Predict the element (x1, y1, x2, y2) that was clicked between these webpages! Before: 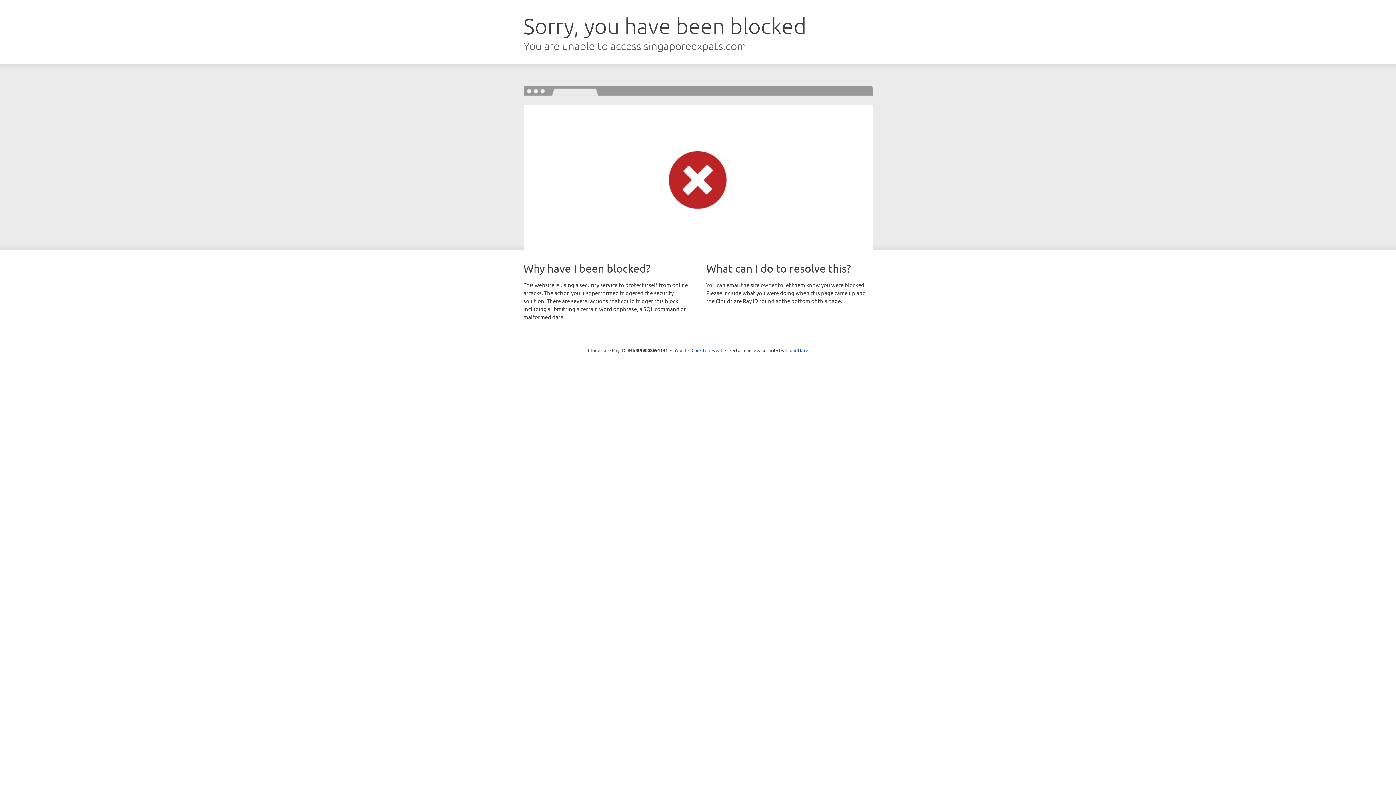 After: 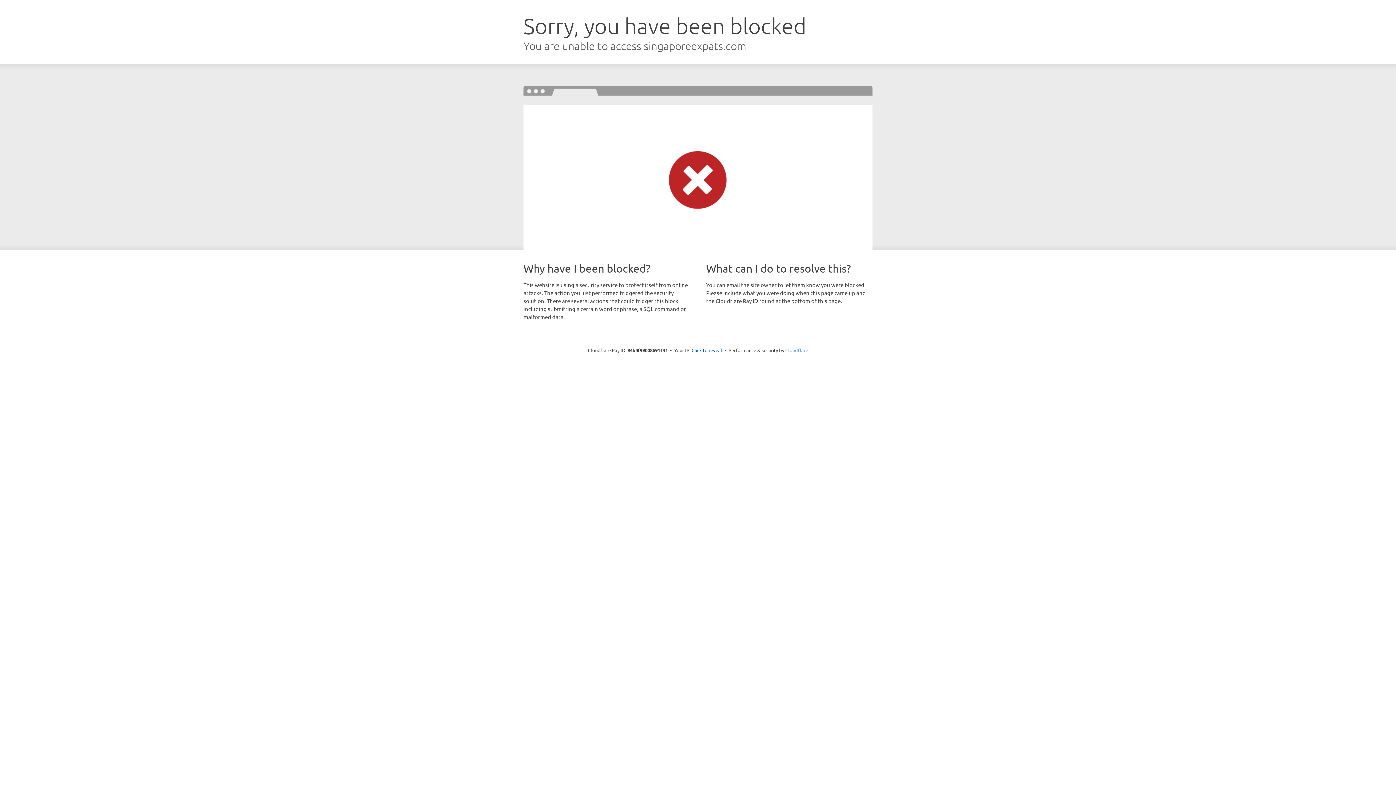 Action: label: Cloudflare bbox: (785, 347, 808, 353)